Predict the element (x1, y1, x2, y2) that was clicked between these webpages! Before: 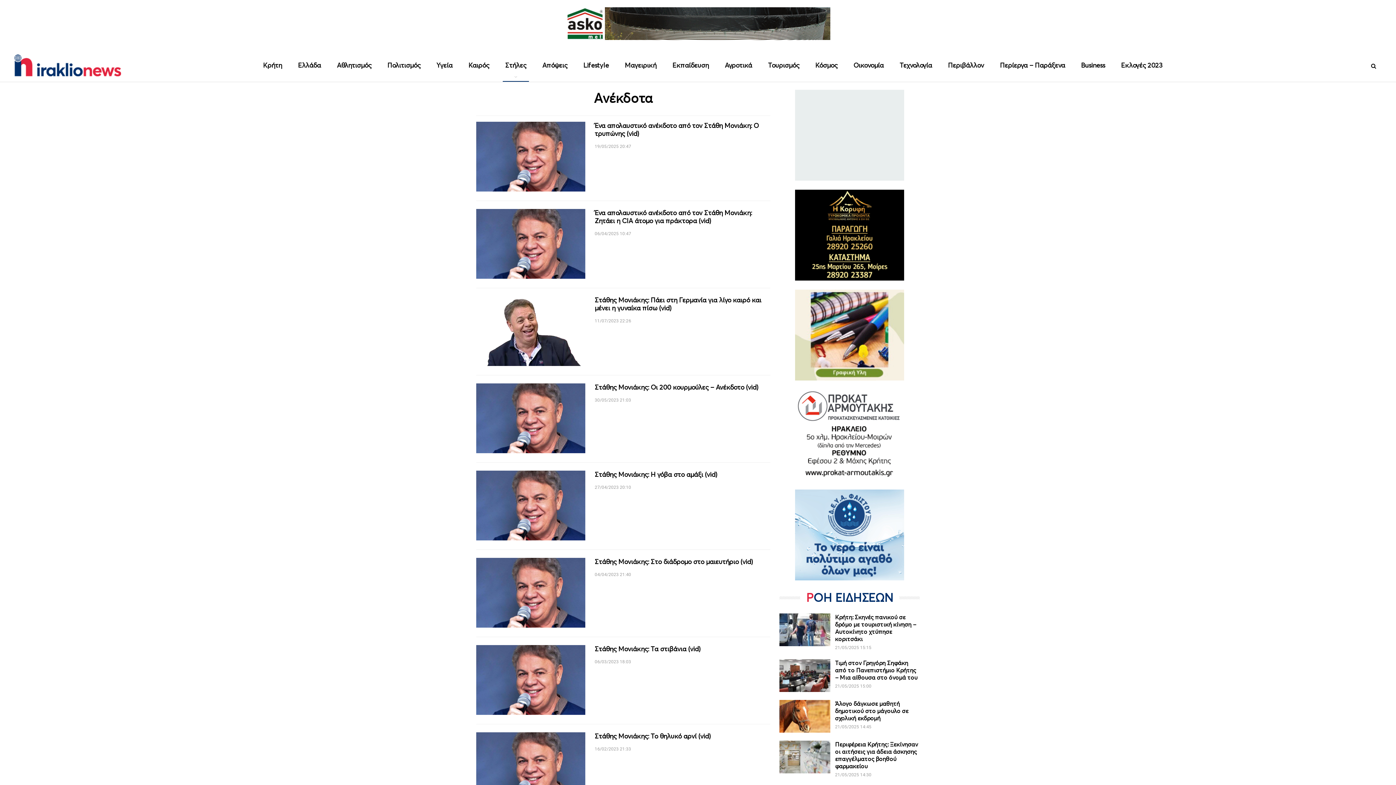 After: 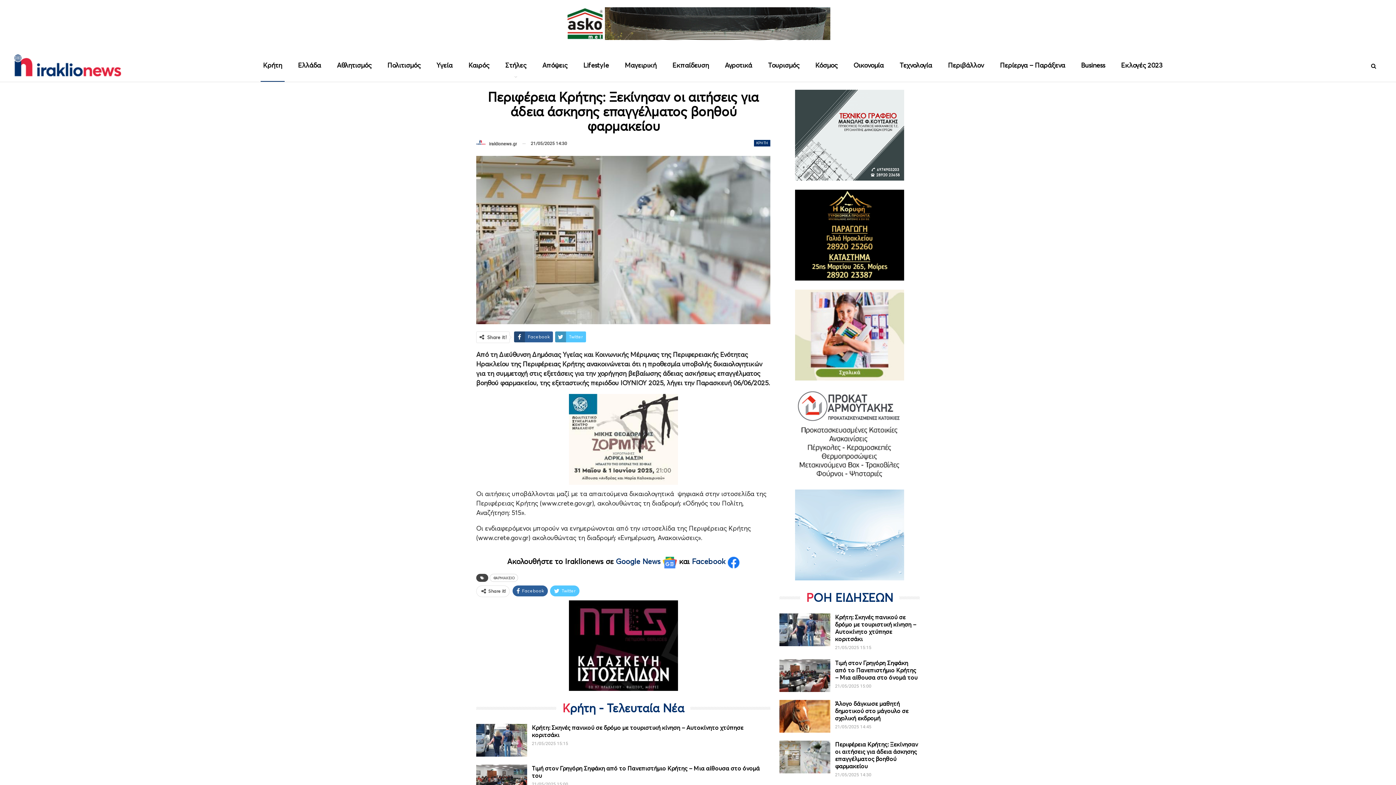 Action: bbox: (779, 741, 830, 773)